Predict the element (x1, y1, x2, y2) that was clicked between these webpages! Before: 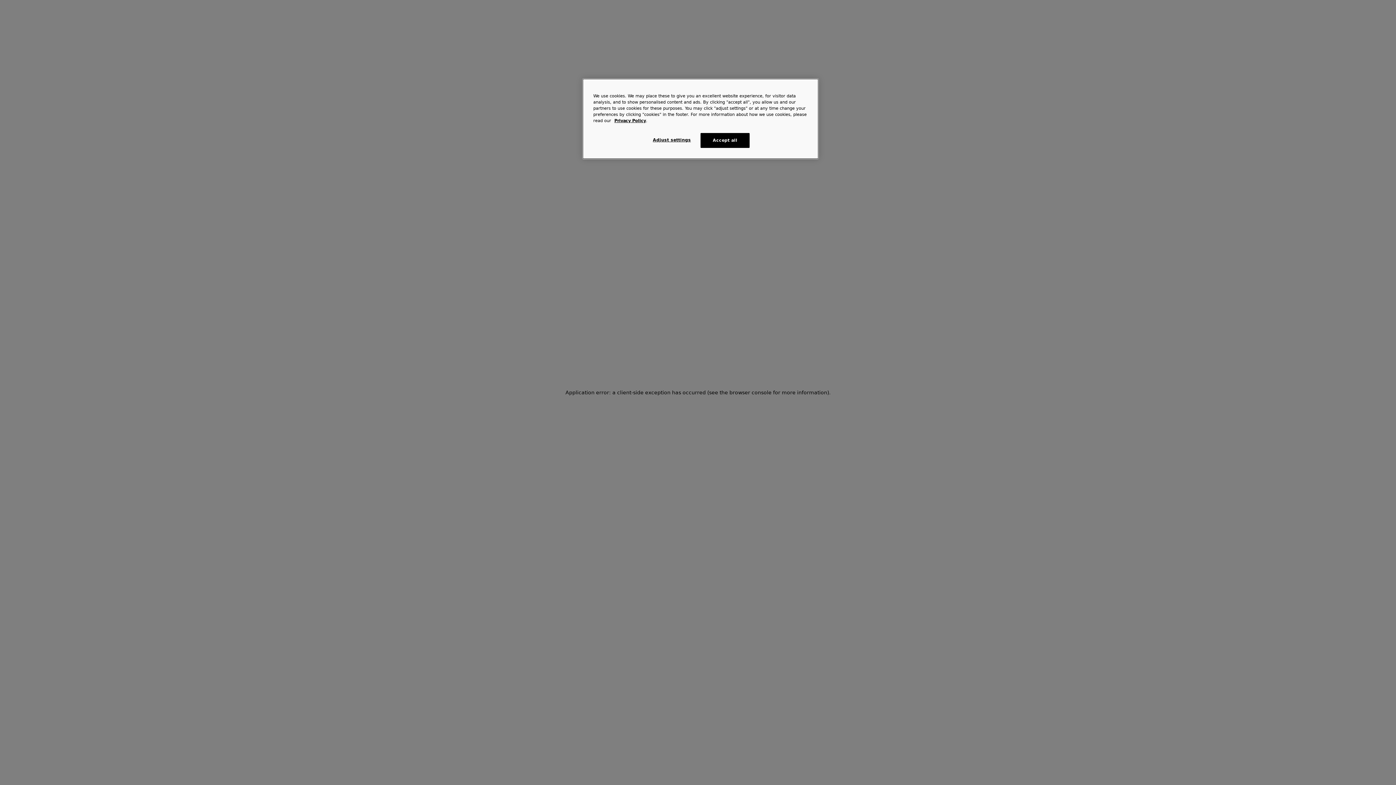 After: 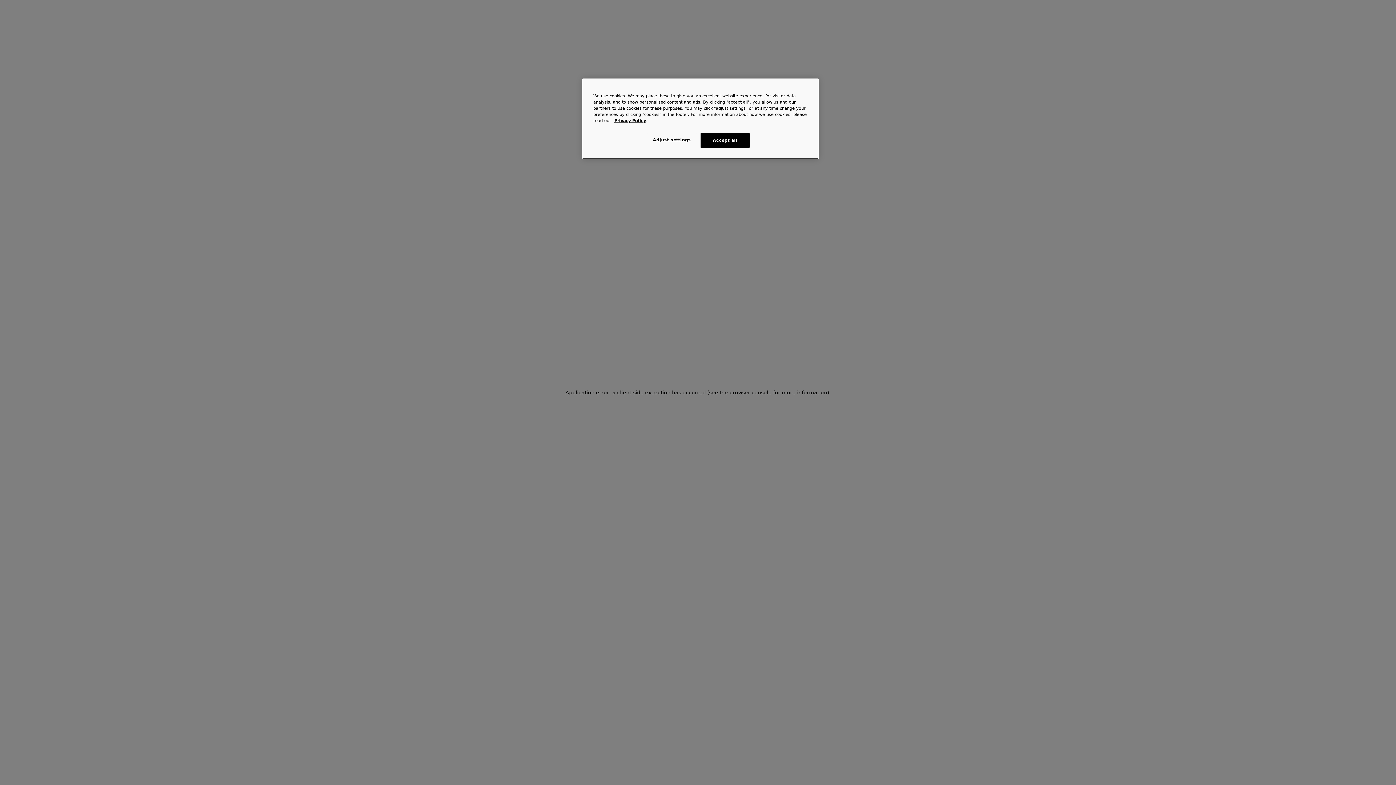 Action: label: Privacy Policy bbox: (614, 118, 646, 123)